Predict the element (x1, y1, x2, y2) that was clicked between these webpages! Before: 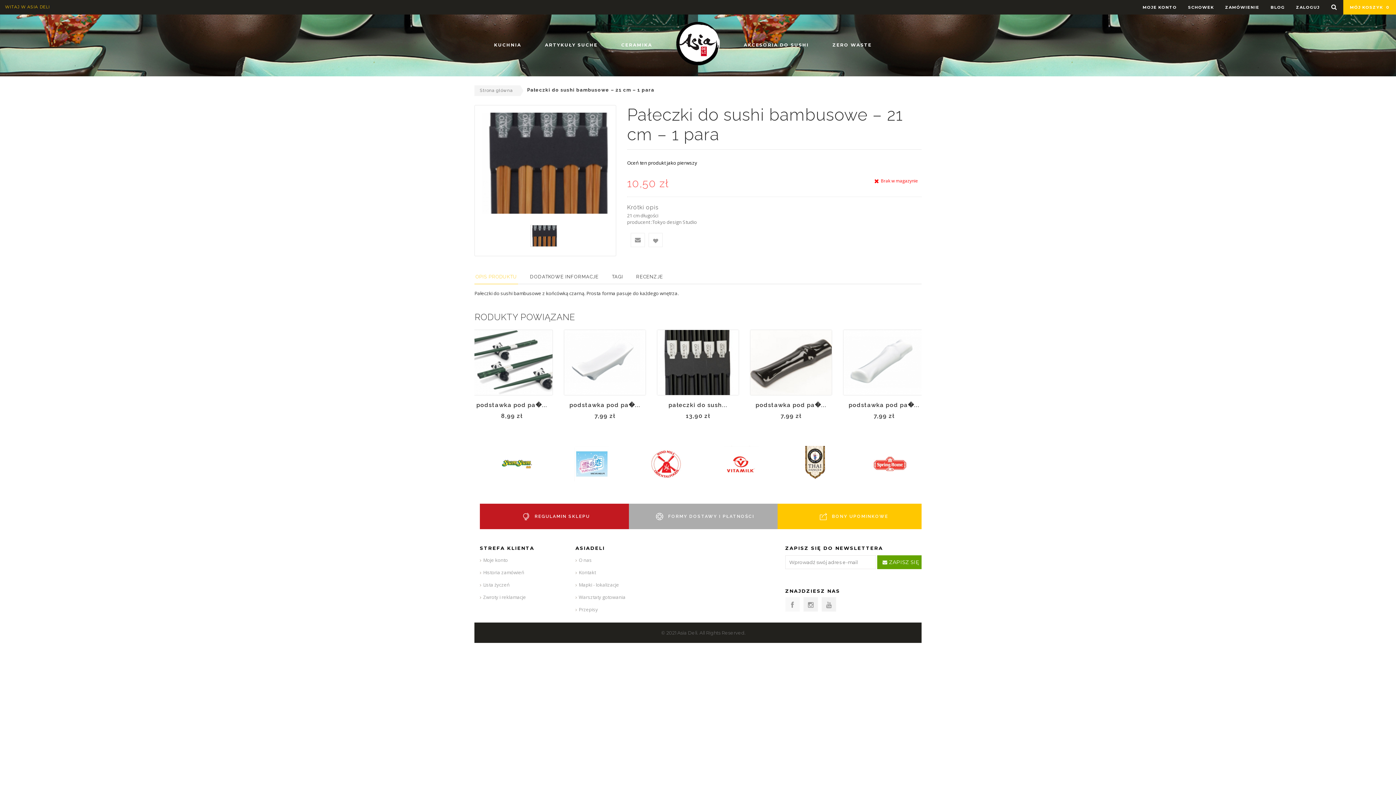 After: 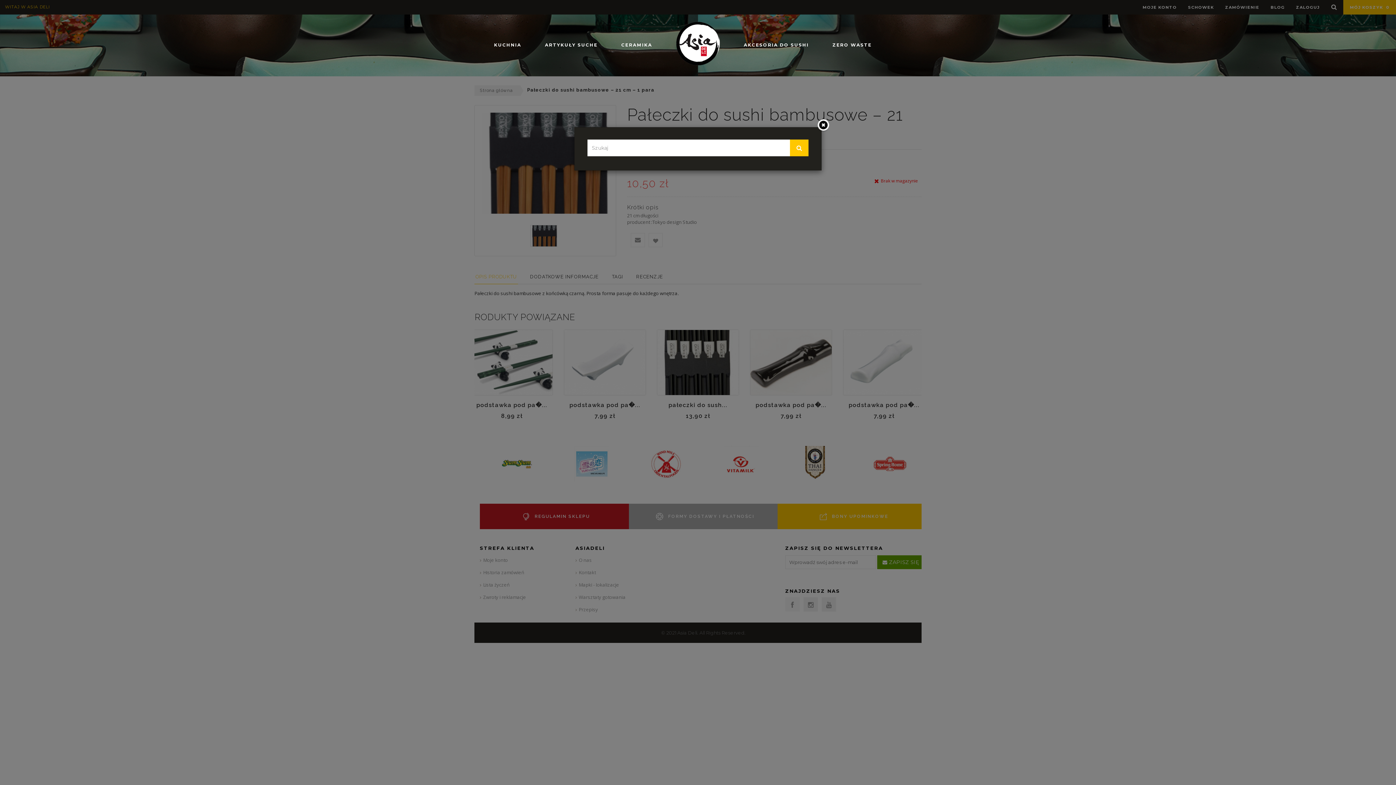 Action: bbox: (1325, 0, 1343, 14)